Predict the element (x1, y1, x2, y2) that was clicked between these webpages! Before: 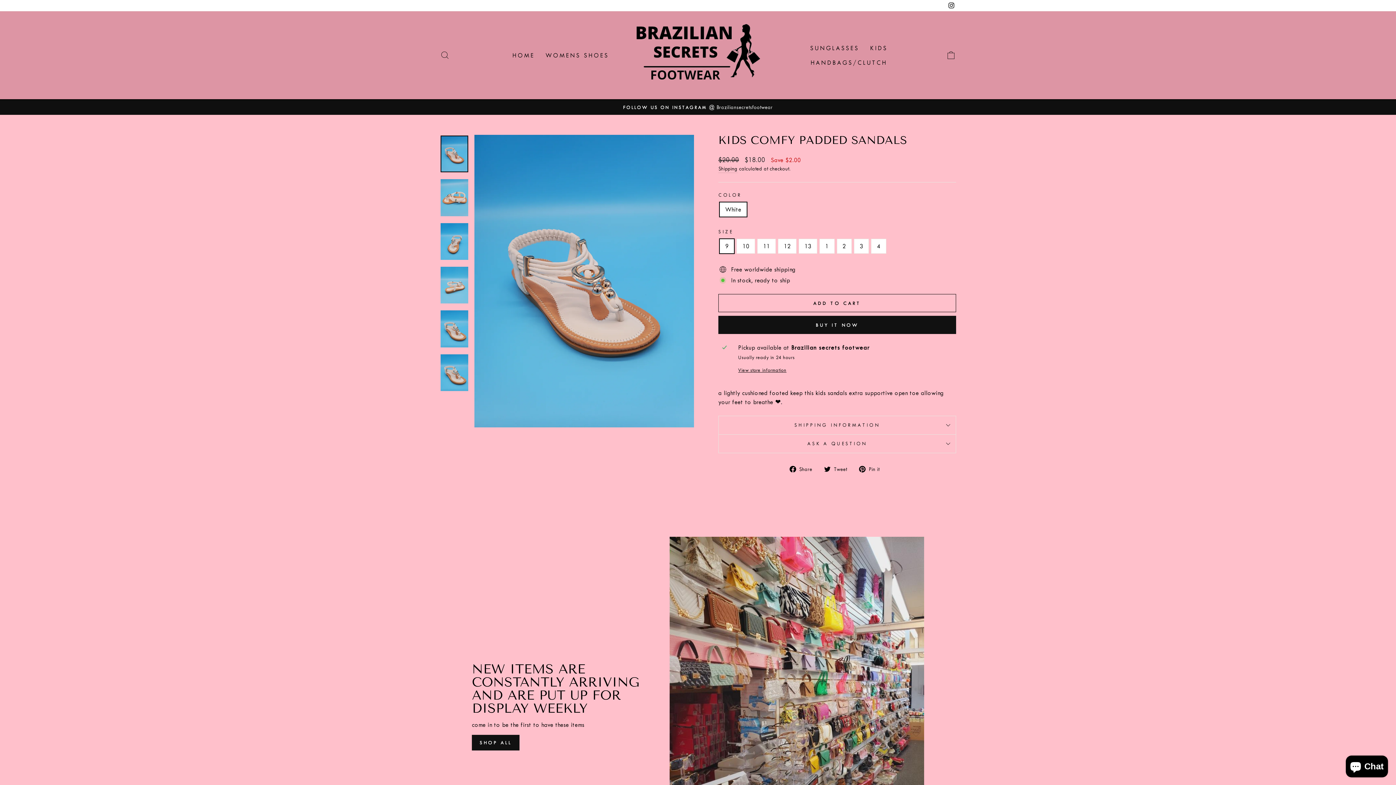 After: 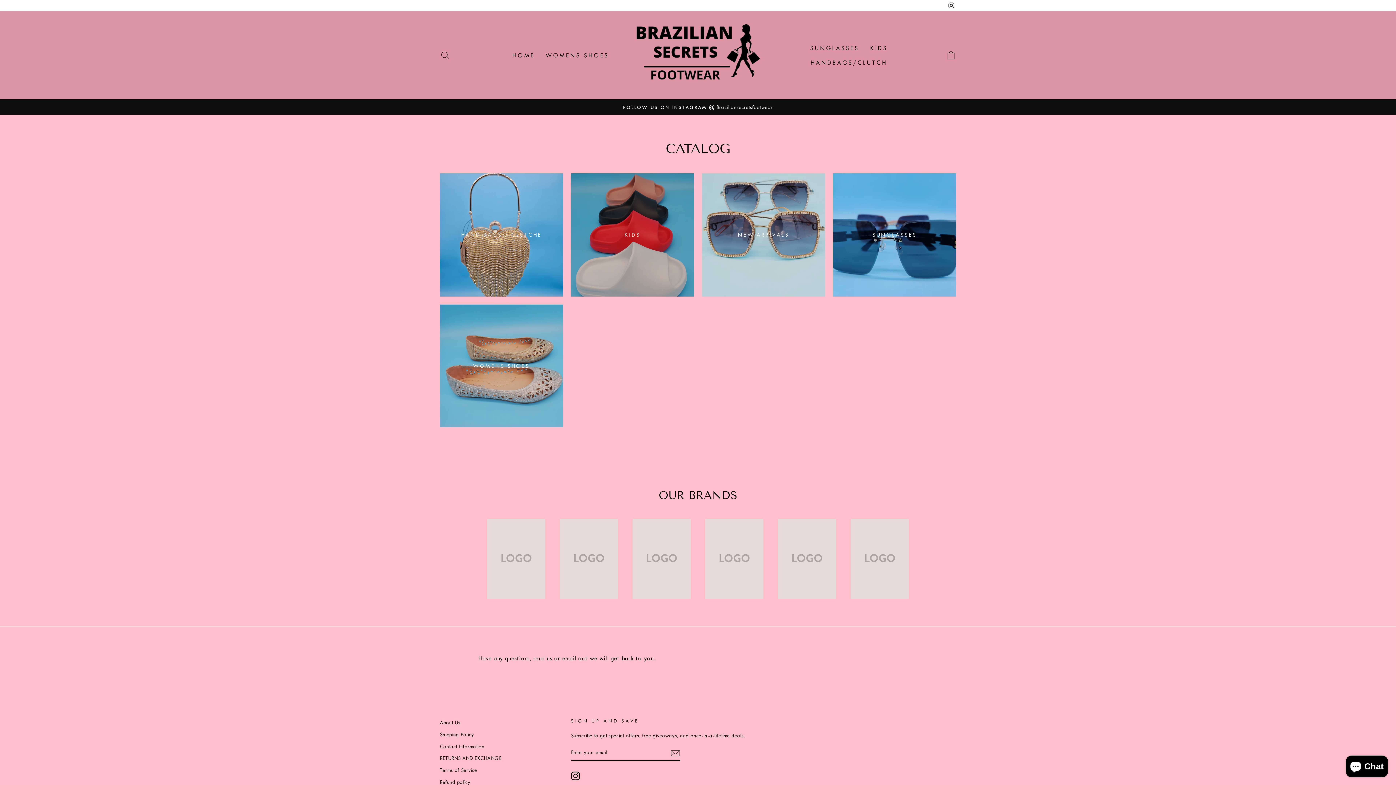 Action: bbox: (669, 537, 924, 876)